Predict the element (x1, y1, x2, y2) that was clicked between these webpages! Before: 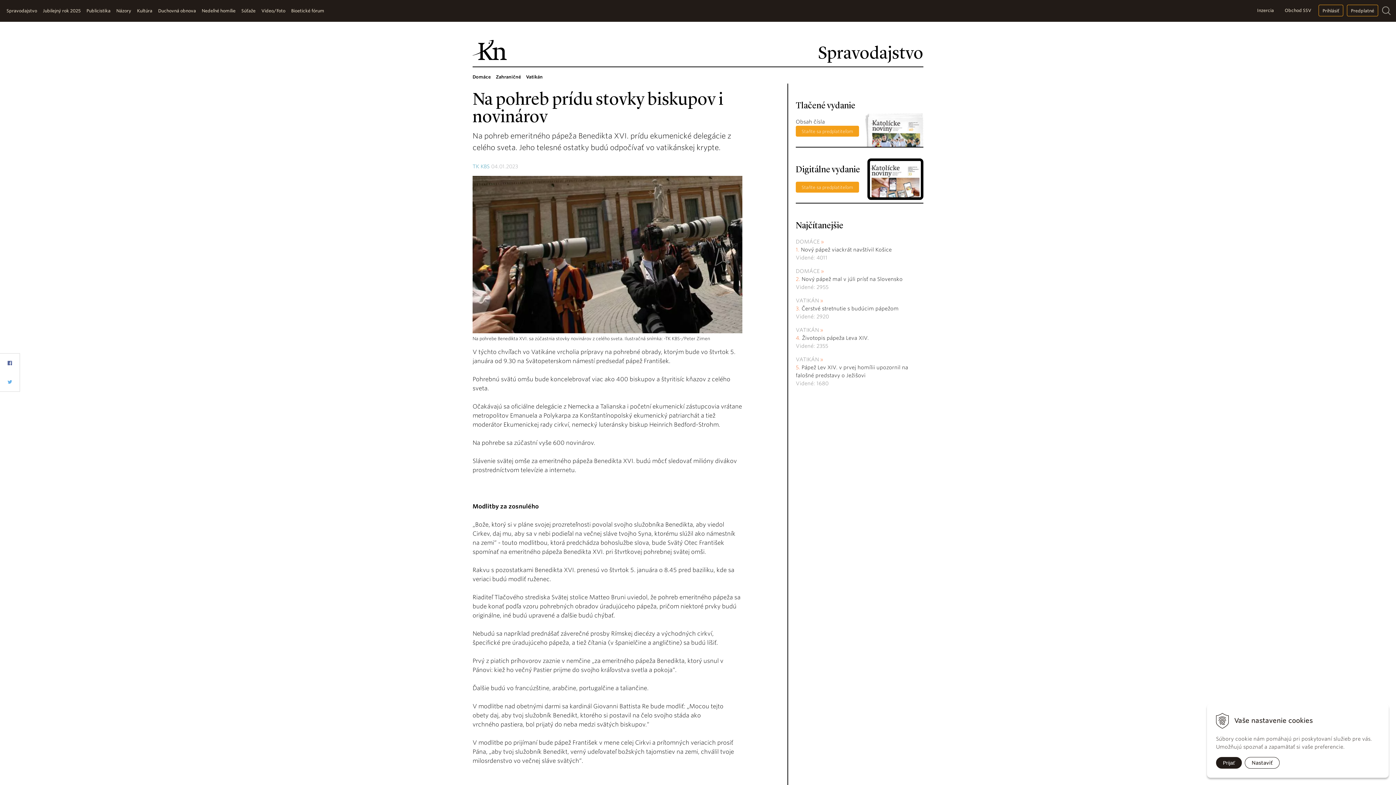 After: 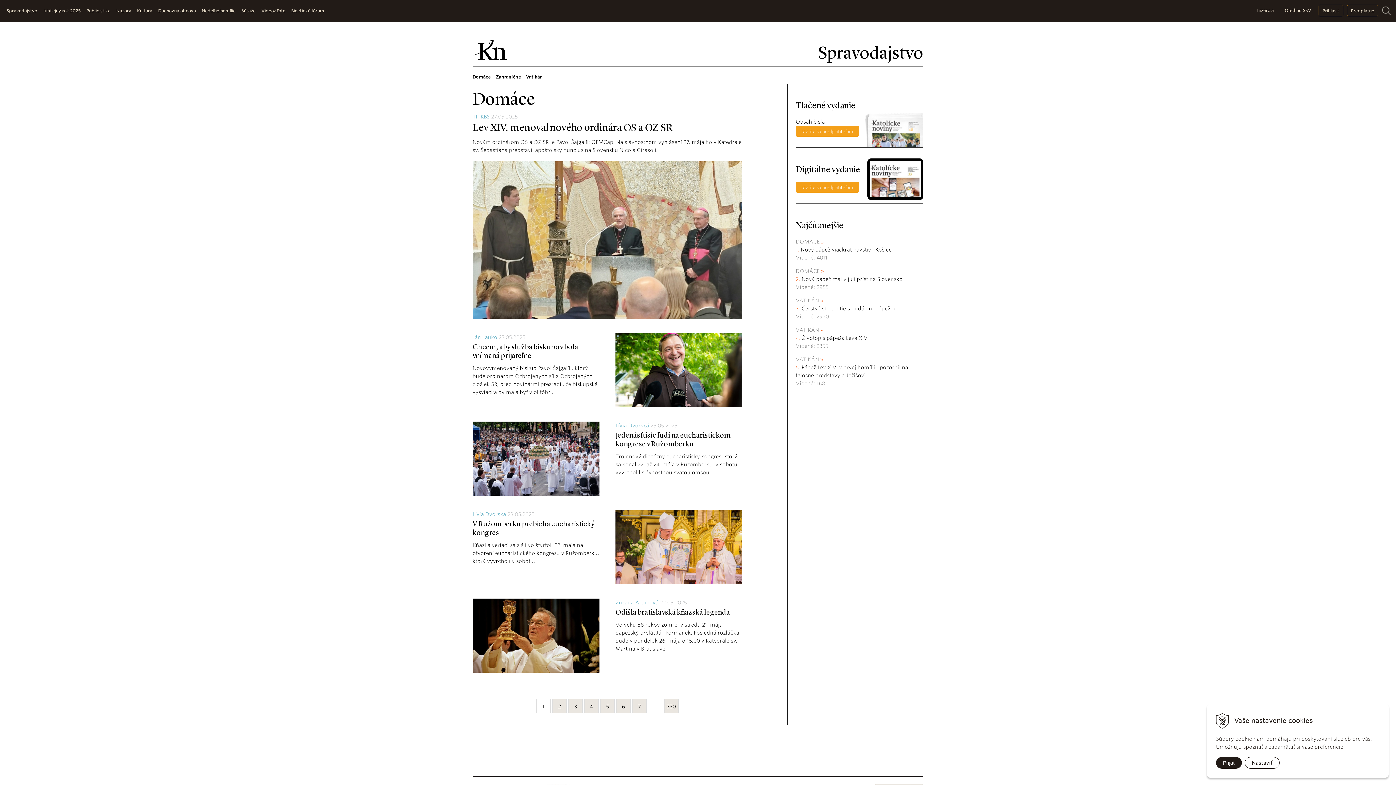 Action: bbox: (472, 74, 490, 79) label: Domáce